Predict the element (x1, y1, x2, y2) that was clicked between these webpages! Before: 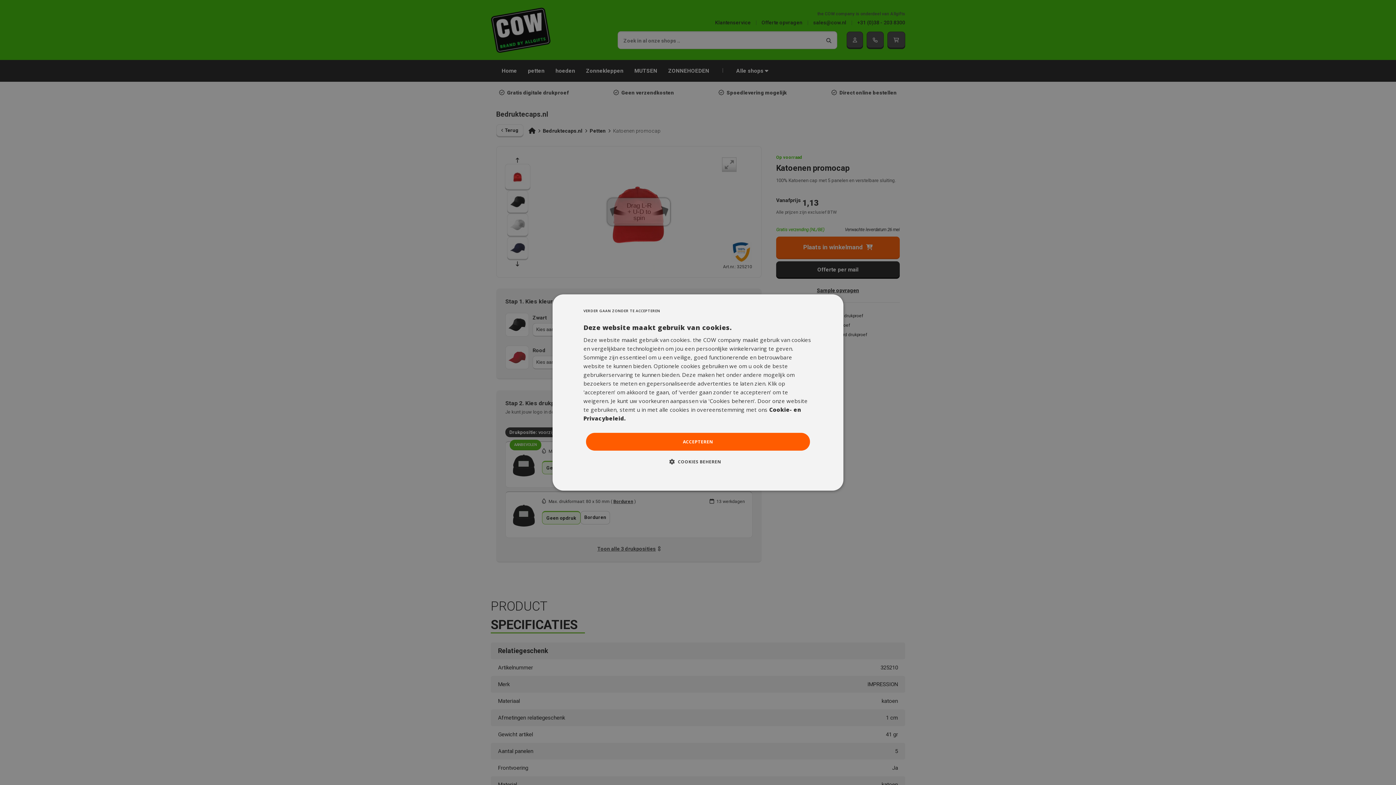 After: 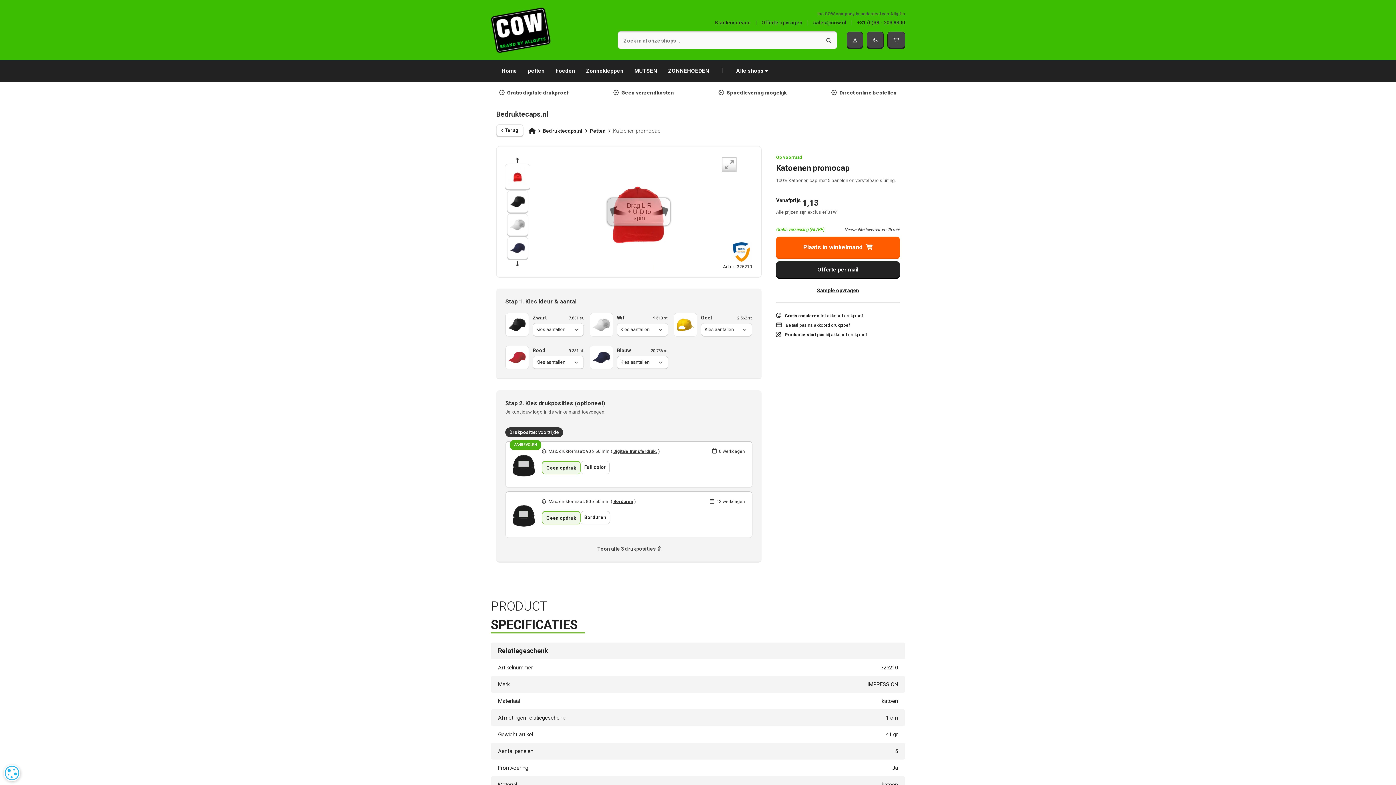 Action: bbox: (586, 433, 810, 450) label: ACCEPTEREN